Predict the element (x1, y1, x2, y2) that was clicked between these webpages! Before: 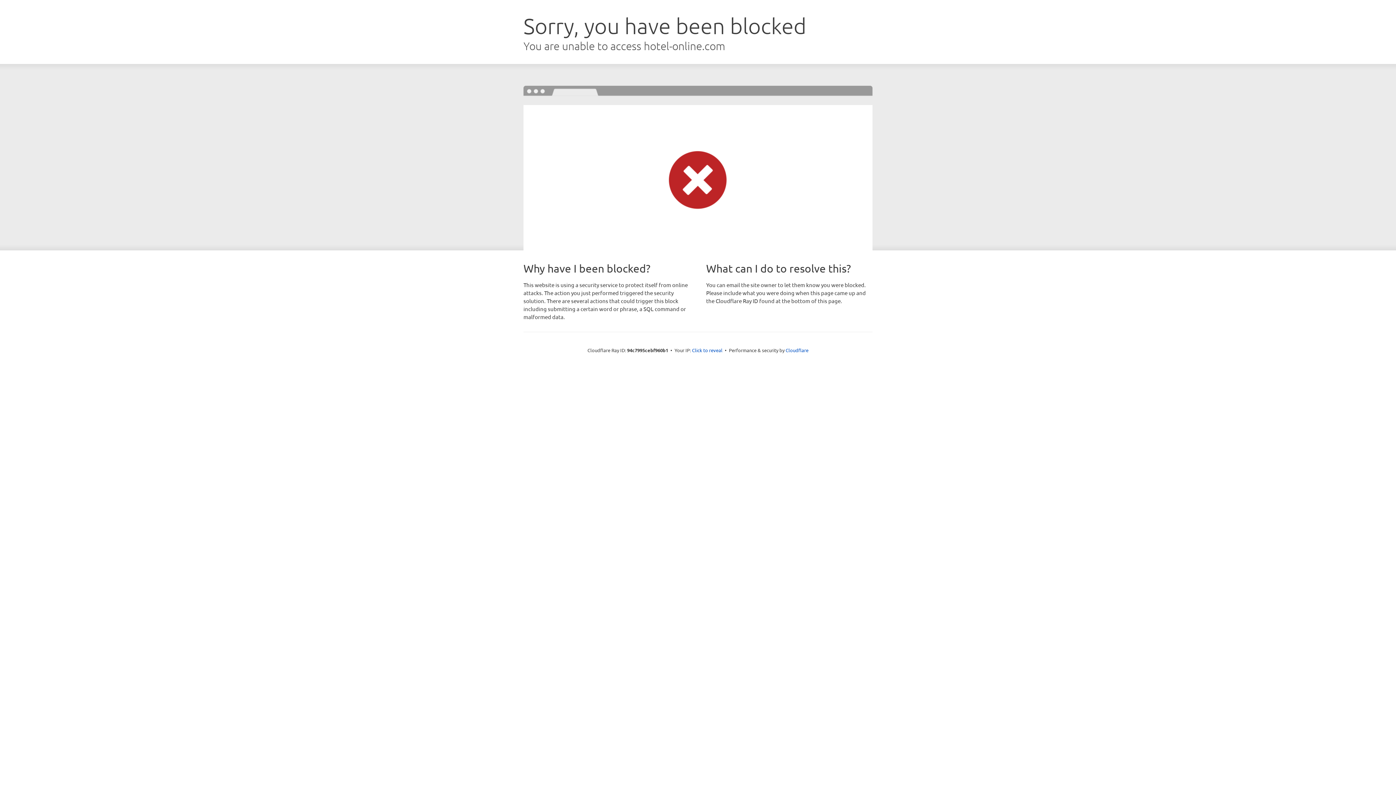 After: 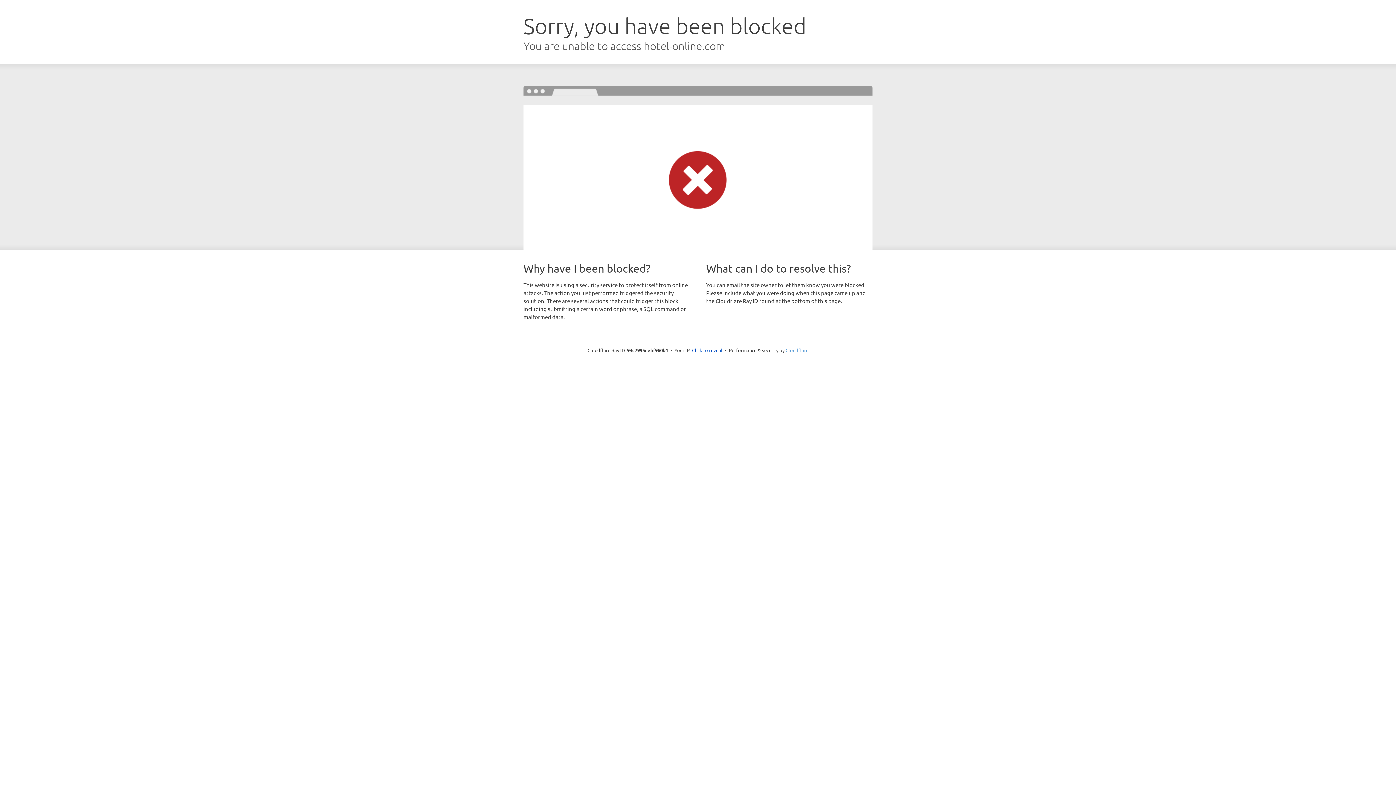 Action: bbox: (785, 347, 808, 353) label: Cloudflare